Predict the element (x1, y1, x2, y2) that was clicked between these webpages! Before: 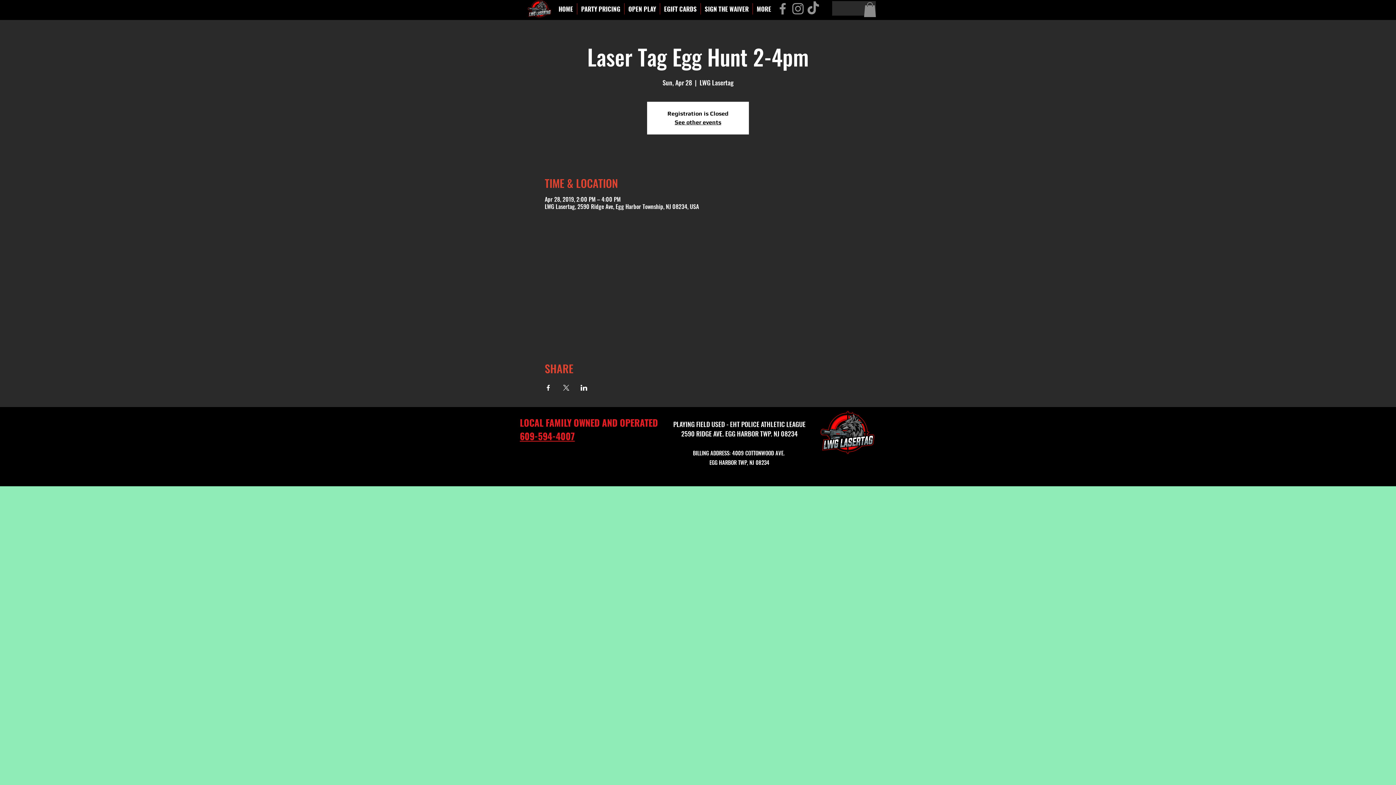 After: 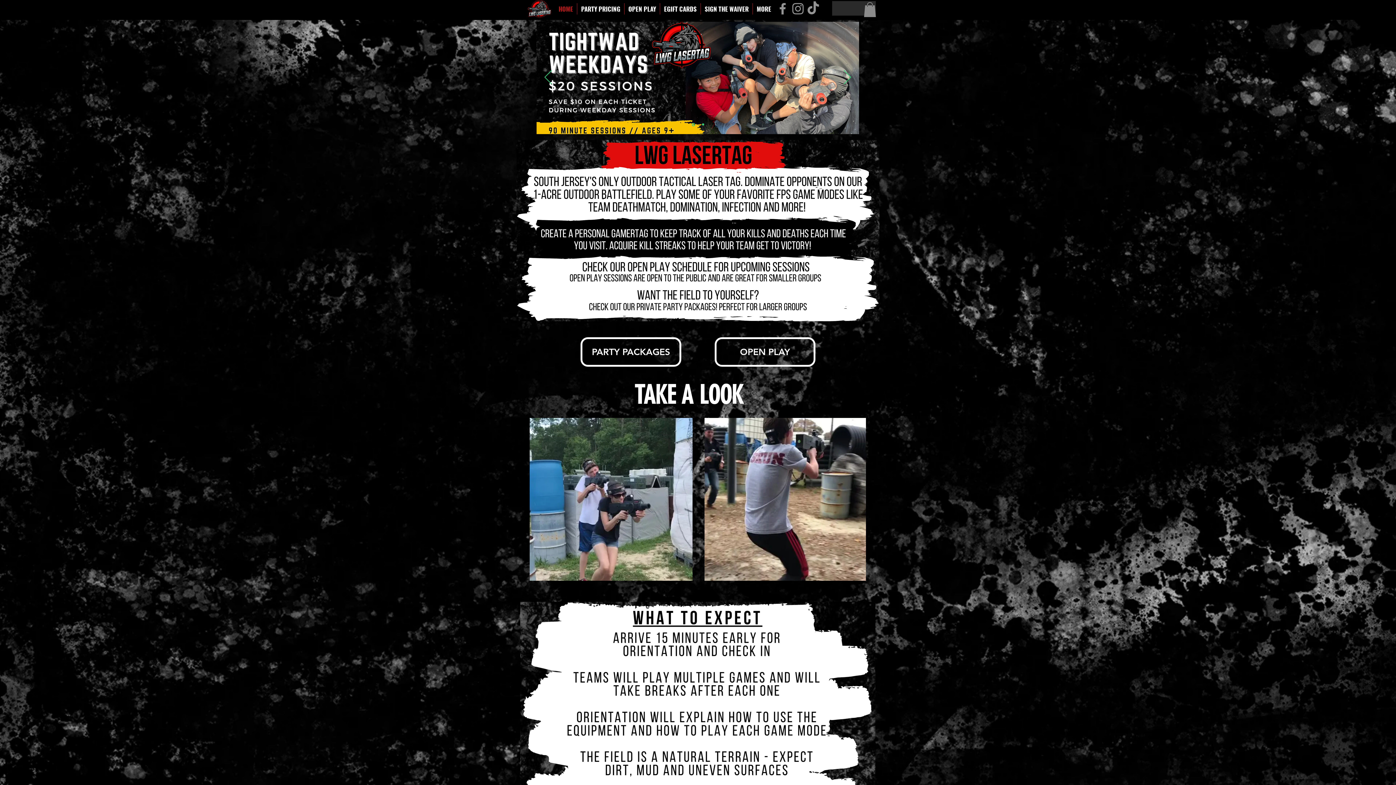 Action: bbox: (820, 411, 874, 454)